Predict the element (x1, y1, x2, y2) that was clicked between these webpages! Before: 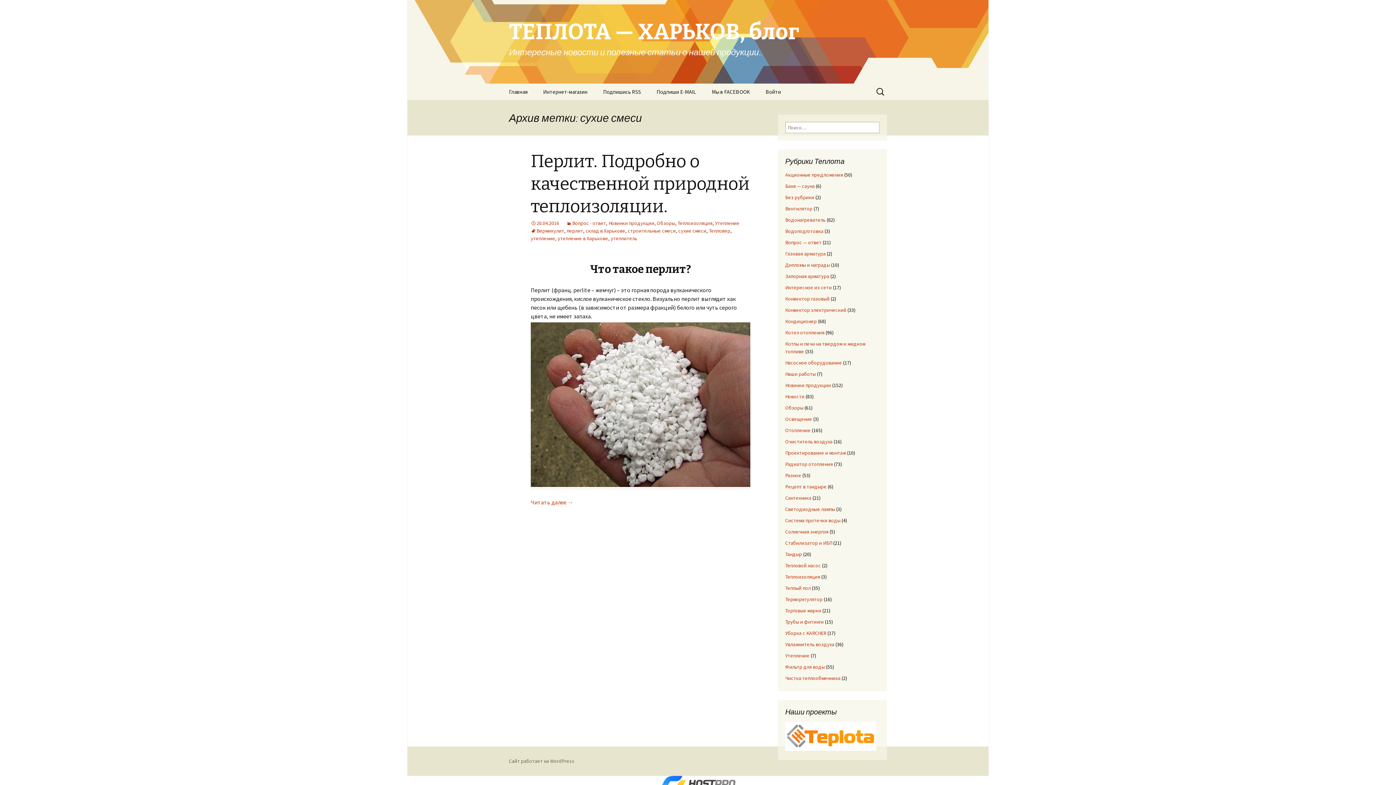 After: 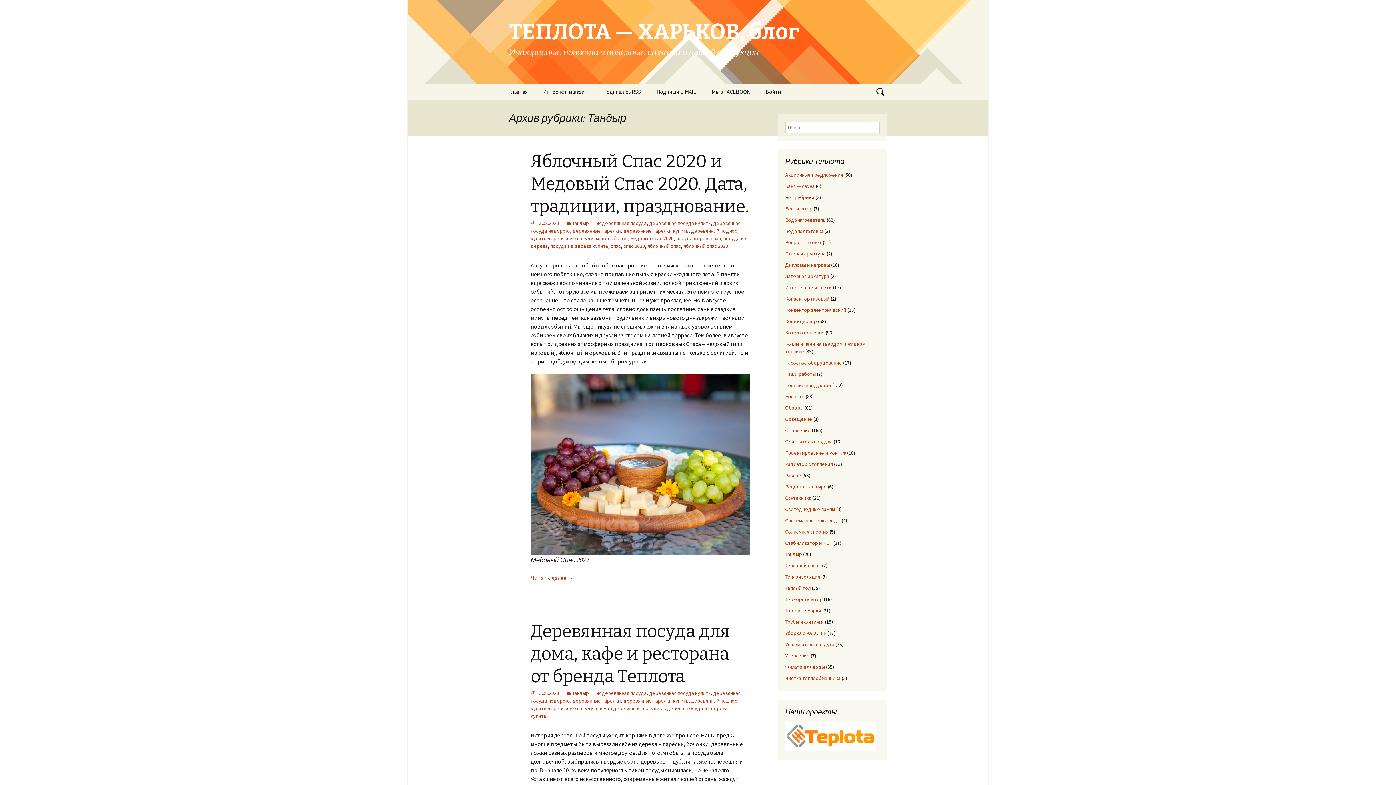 Action: label: Тандыр bbox: (785, 551, 802, 557)